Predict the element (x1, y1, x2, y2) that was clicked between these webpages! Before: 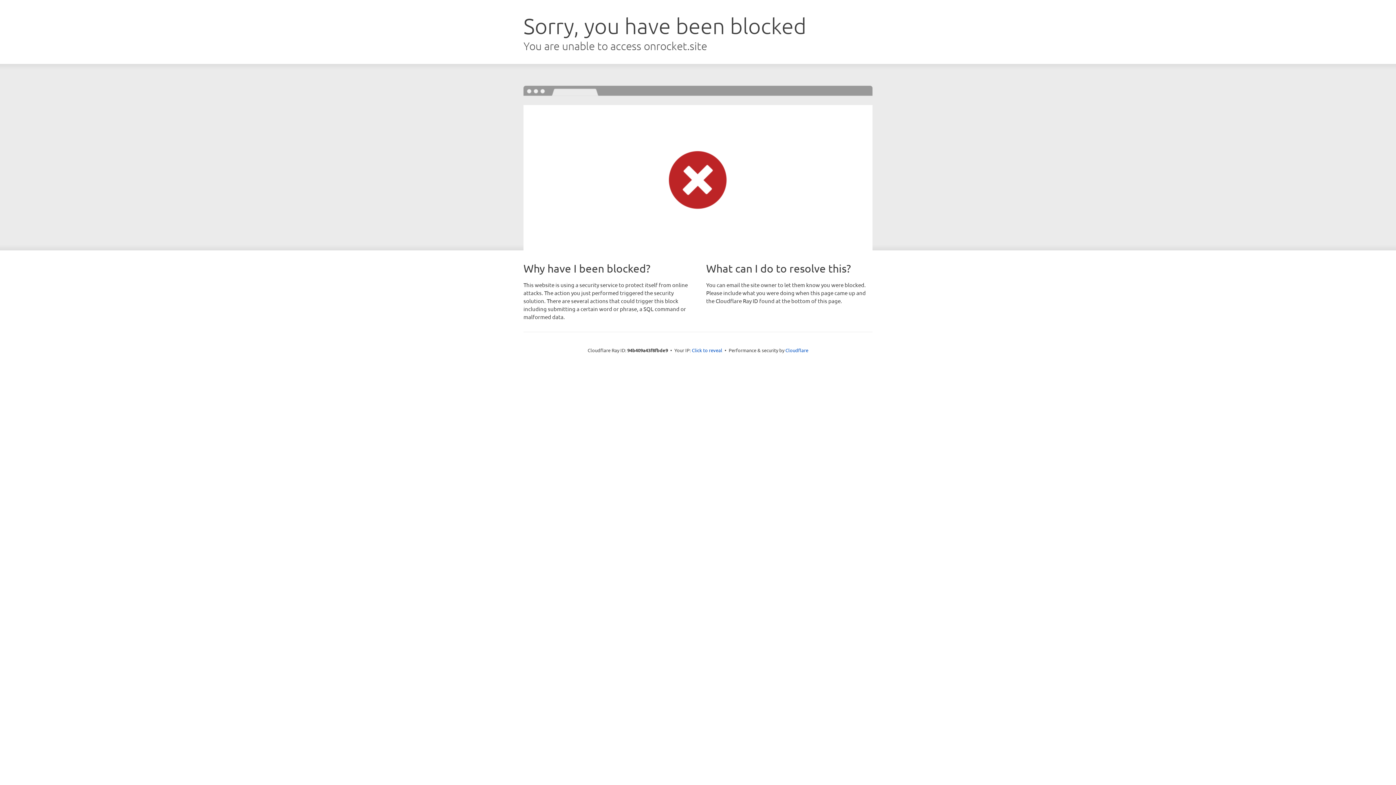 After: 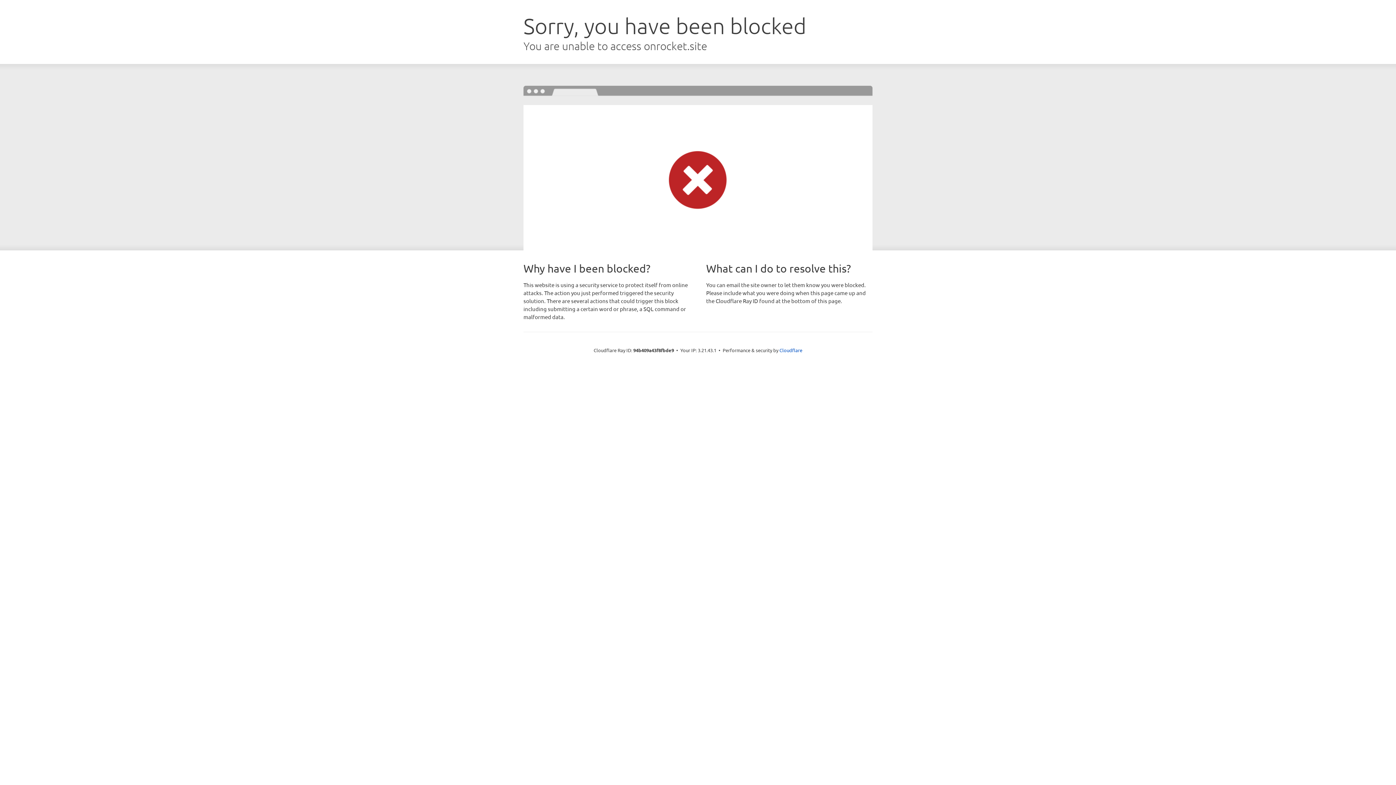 Action: label: Click to reveal bbox: (692, 346, 722, 353)